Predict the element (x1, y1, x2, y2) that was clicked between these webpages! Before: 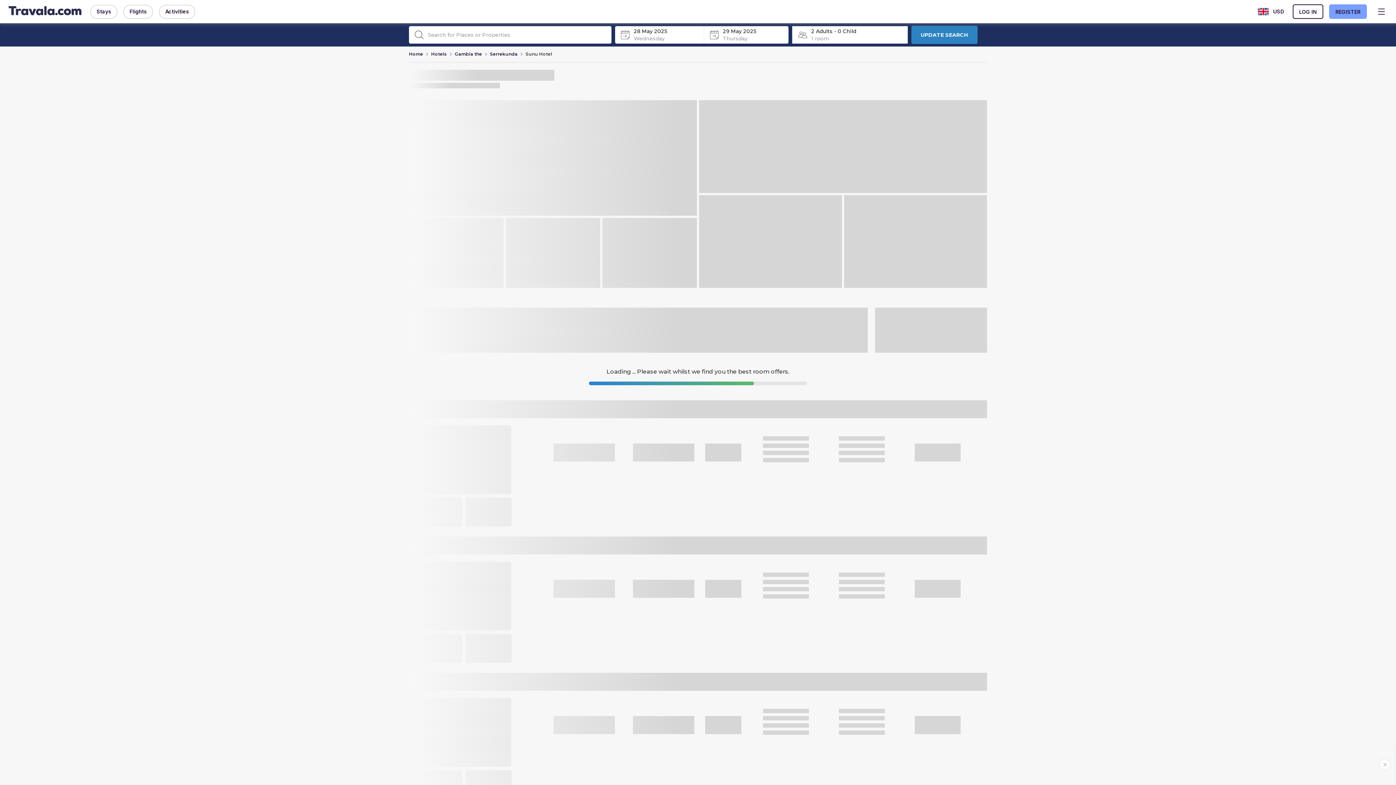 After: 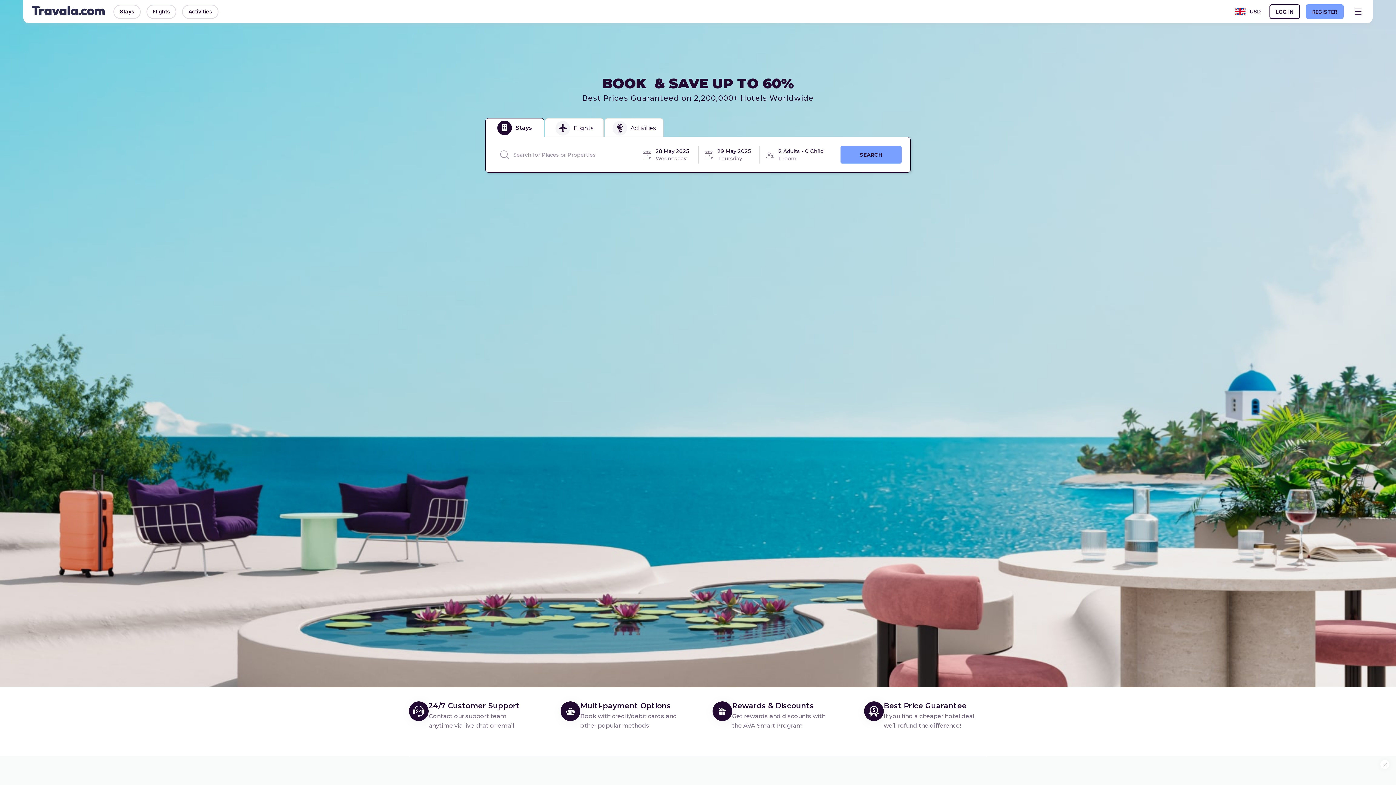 Action: bbox: (8, 6, 81, 17)